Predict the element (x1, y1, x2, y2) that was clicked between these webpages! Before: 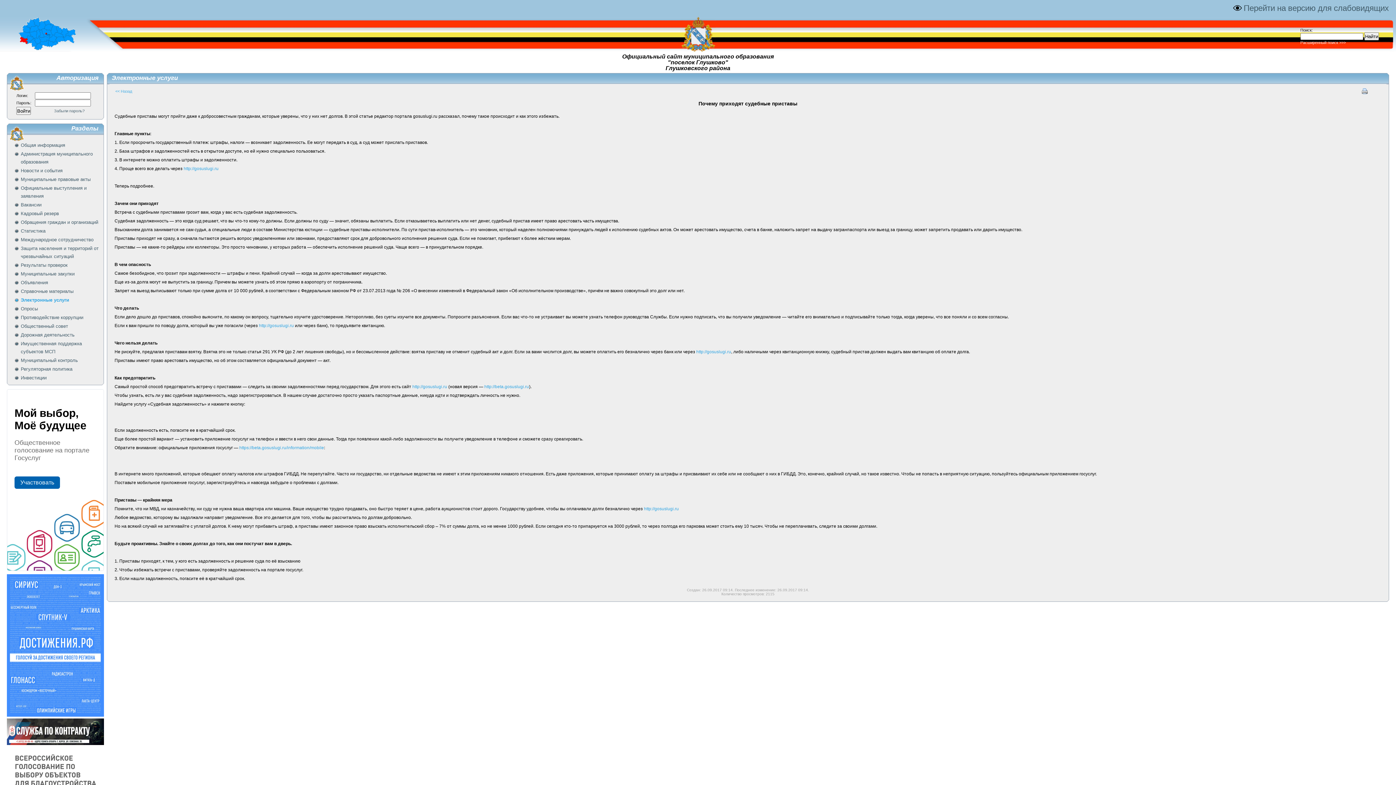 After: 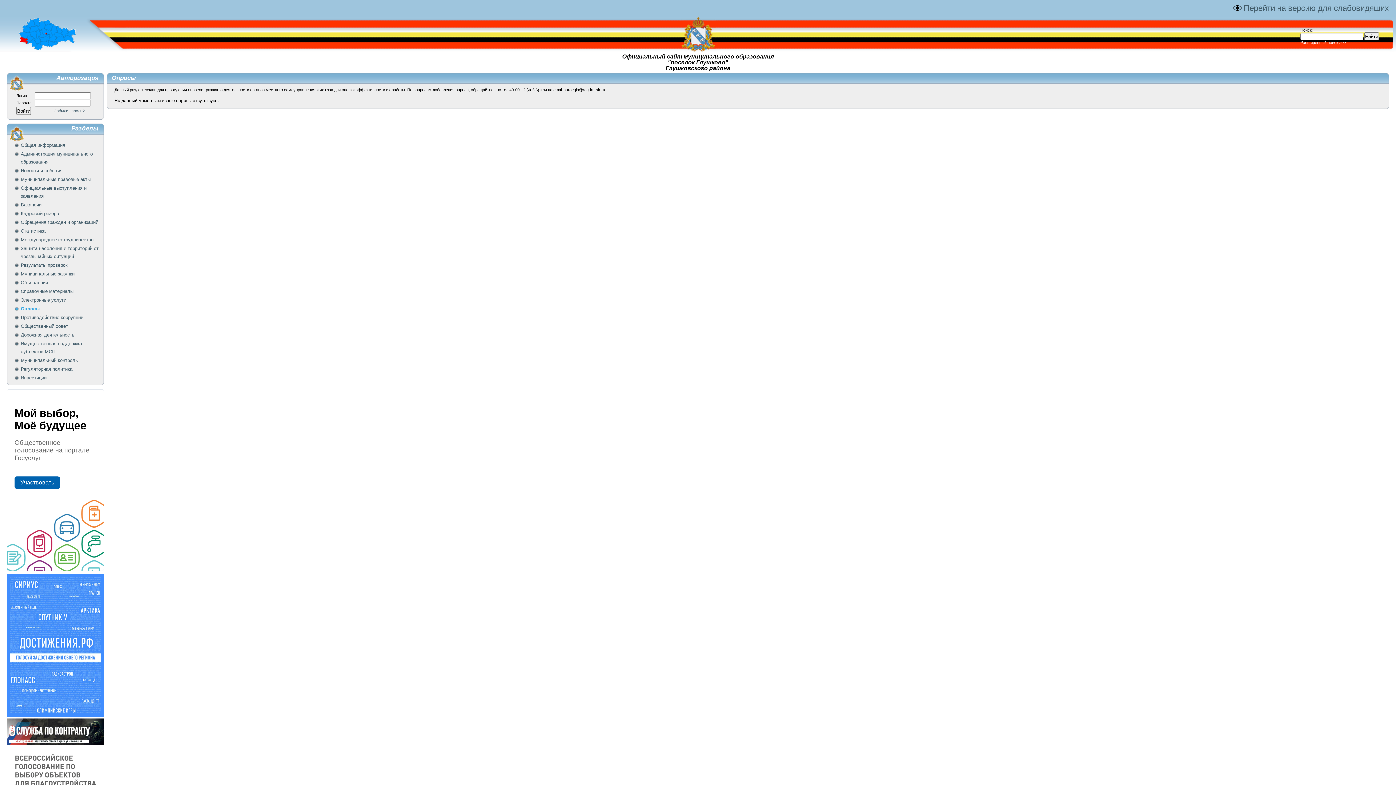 Action: bbox: (14, 305, 99, 313) label: Опросы